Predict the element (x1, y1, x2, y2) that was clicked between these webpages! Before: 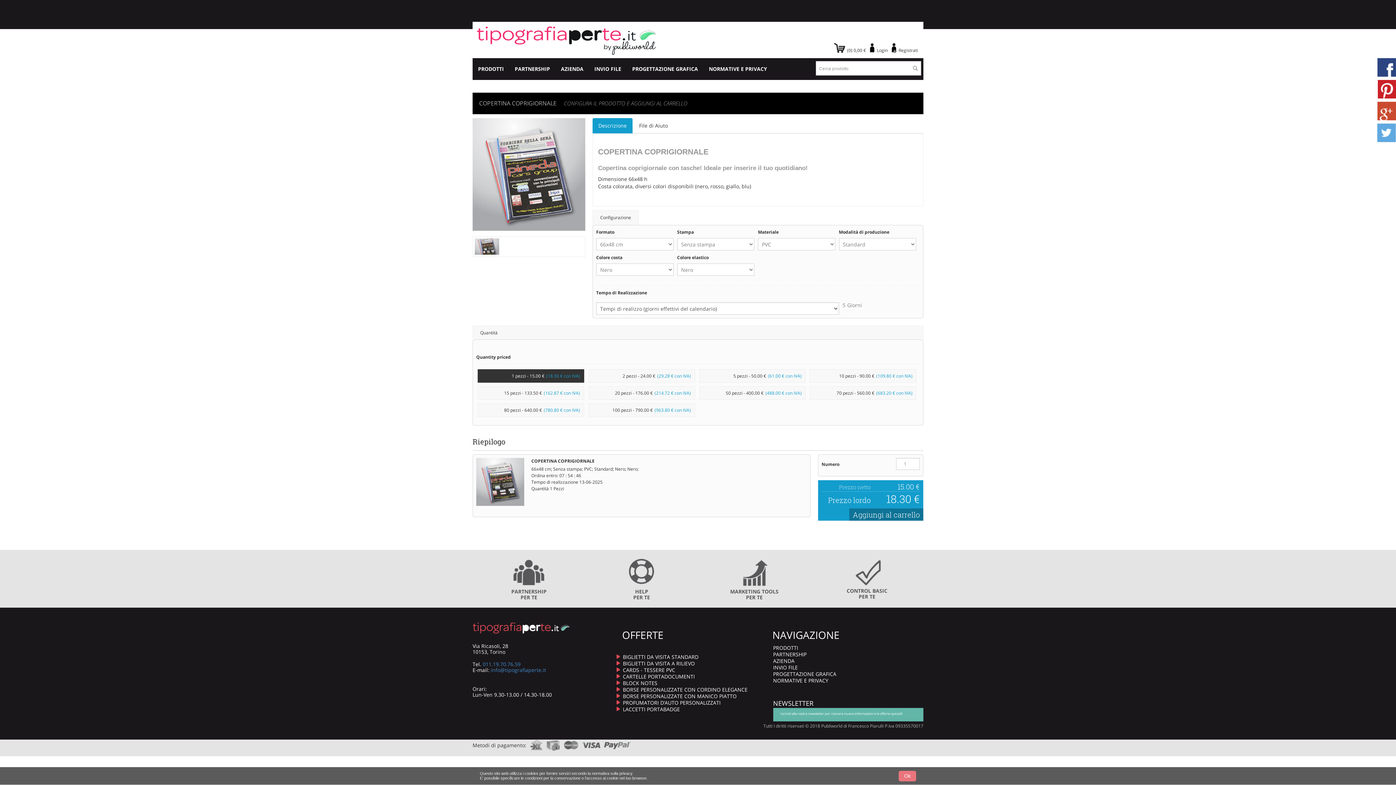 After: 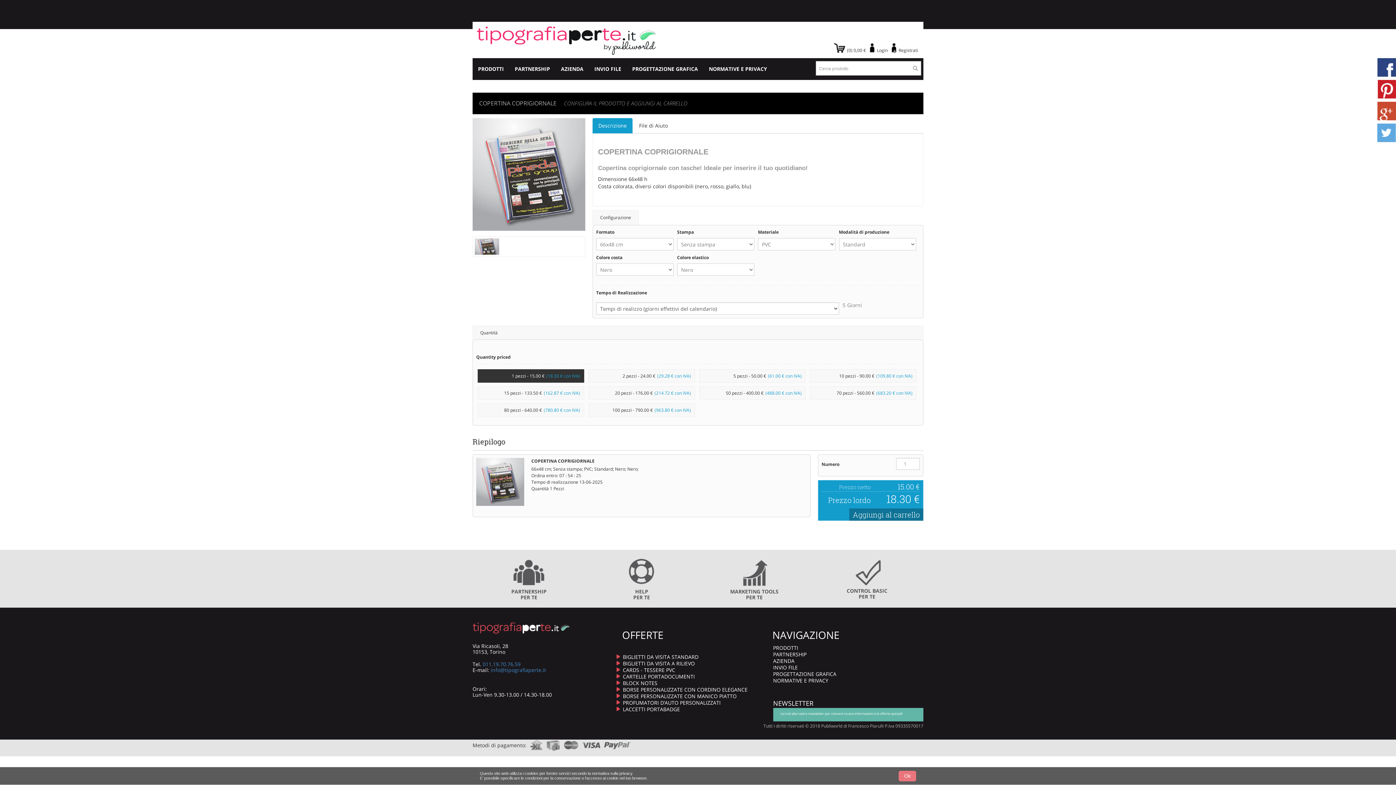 Action: bbox: (1377, 107, 1396, 113)